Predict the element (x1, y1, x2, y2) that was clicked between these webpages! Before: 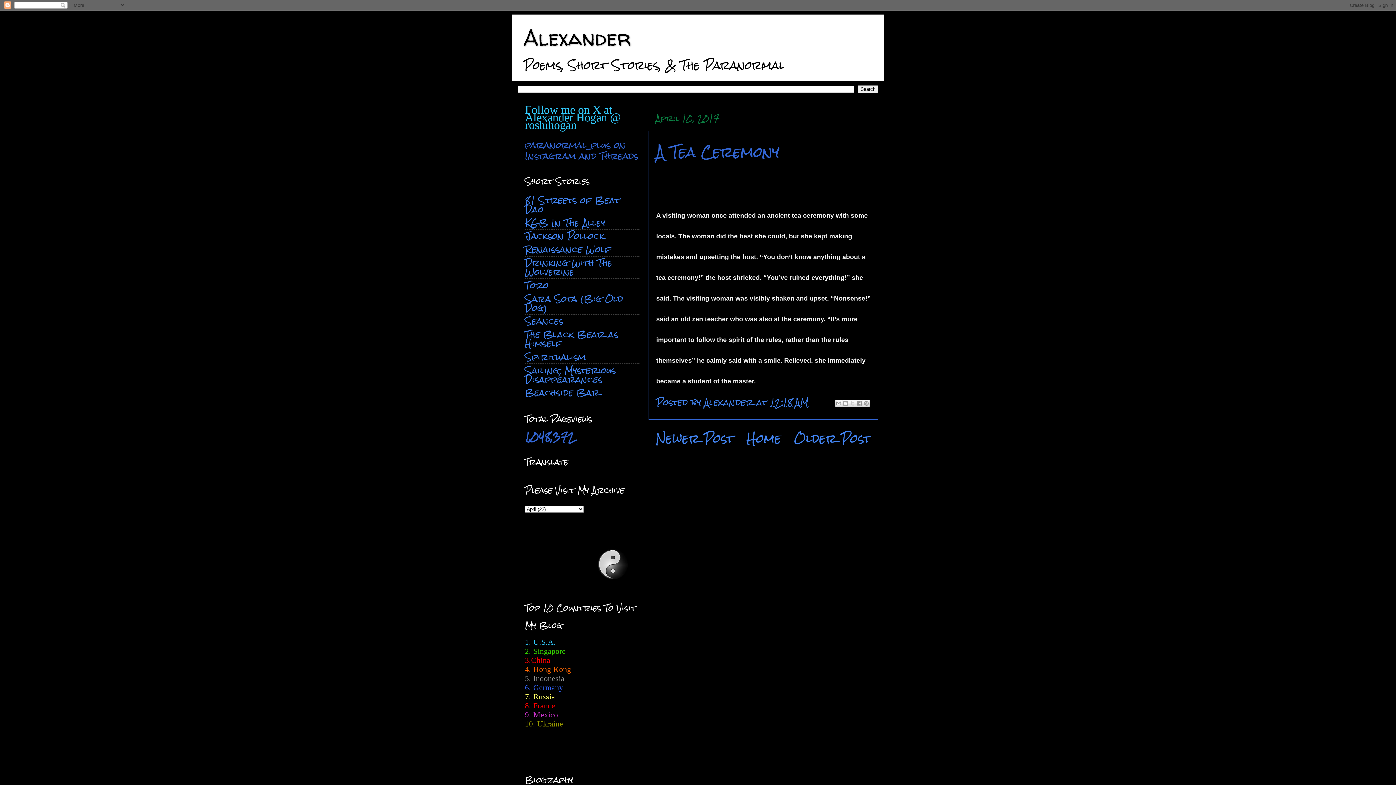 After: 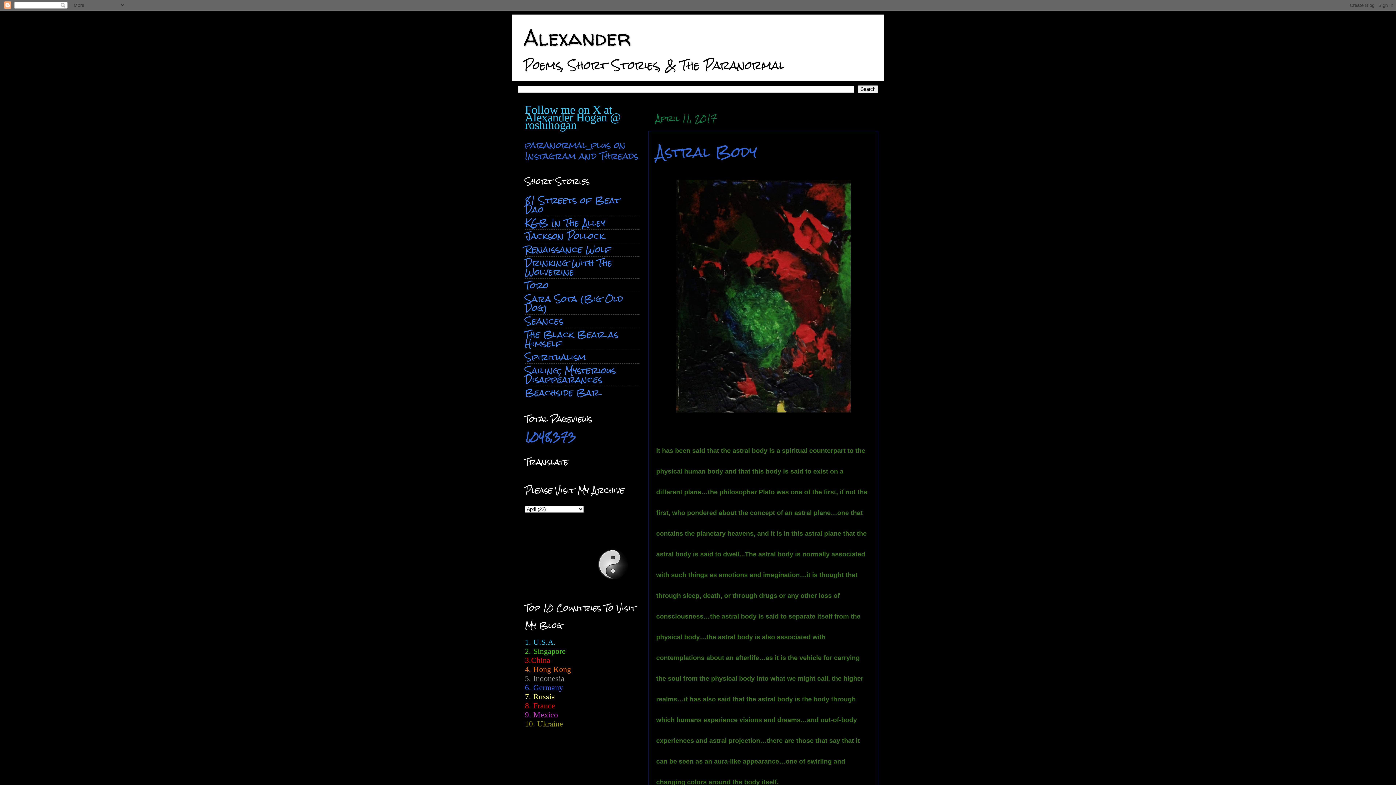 Action: label: Newer Post bbox: (656, 425, 734, 451)